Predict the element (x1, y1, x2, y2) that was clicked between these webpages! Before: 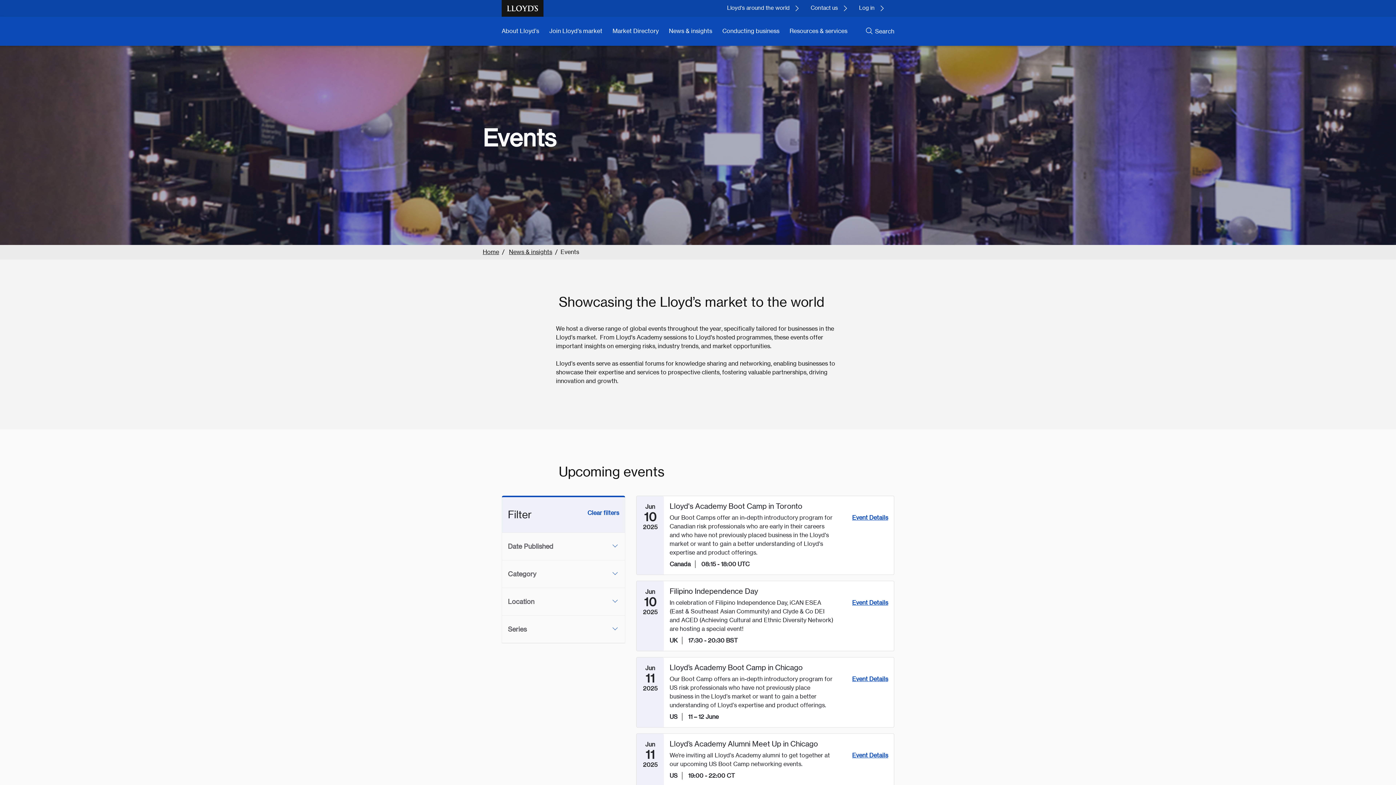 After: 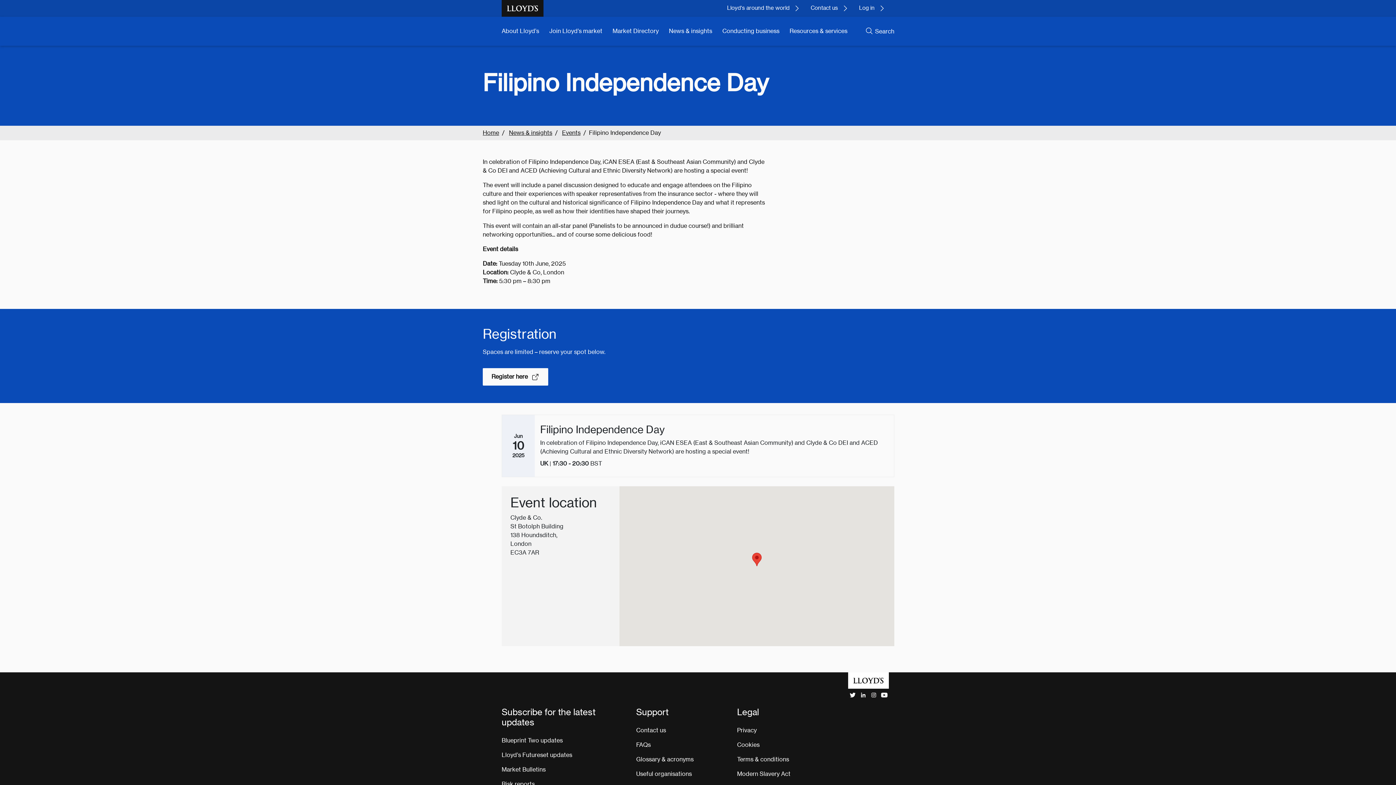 Action: bbox: (852, 598, 888, 607) label: See full details for Filipino Independence Day